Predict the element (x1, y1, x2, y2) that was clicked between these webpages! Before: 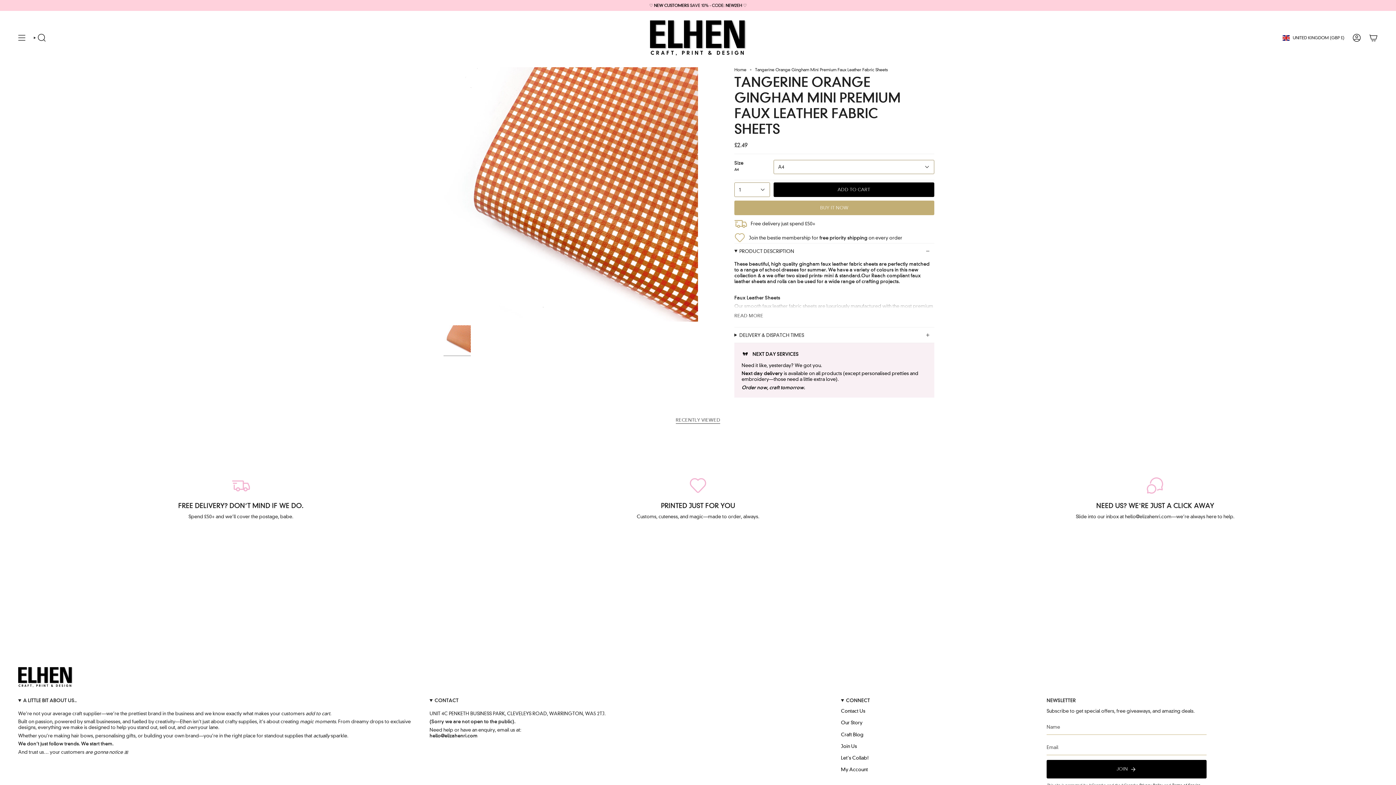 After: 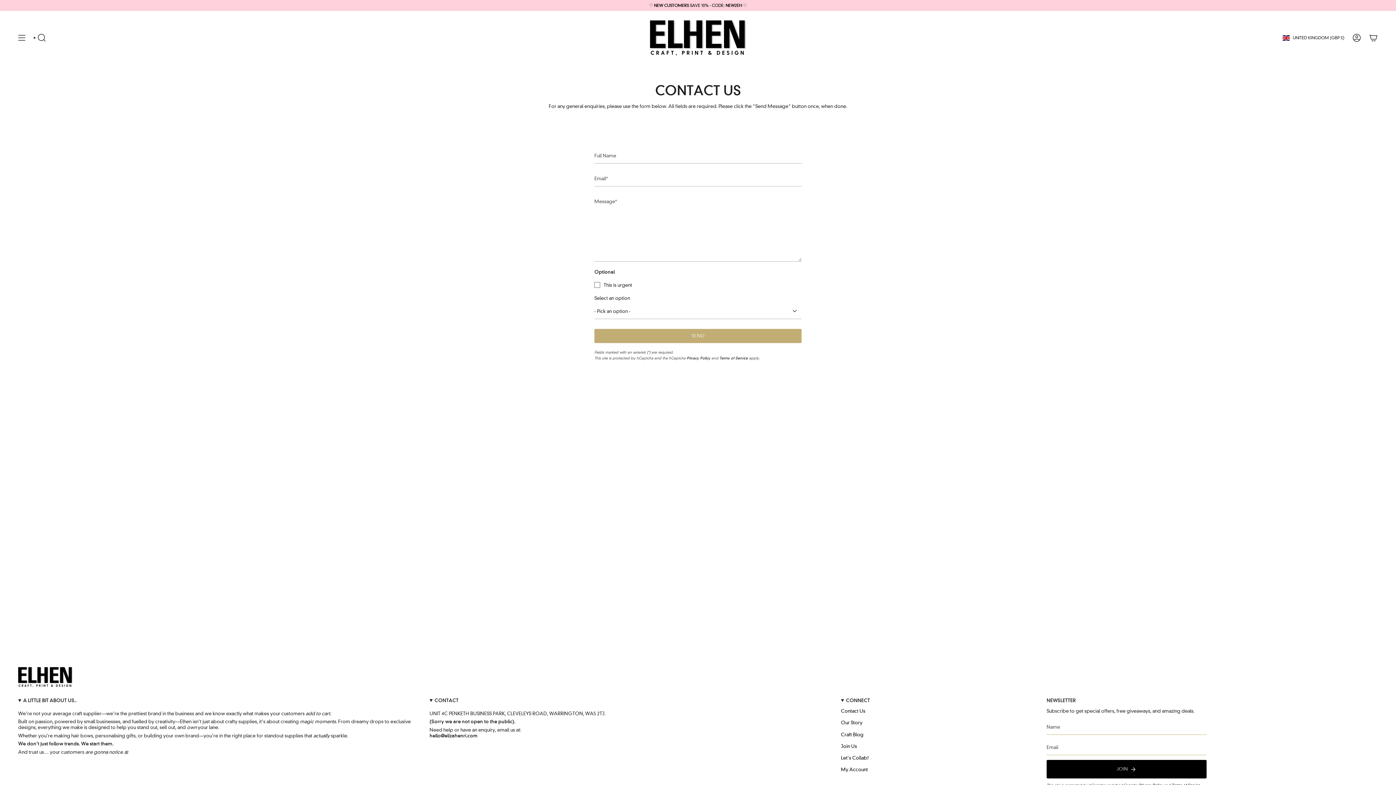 Action: label: Contact Us bbox: (841, 708, 865, 714)